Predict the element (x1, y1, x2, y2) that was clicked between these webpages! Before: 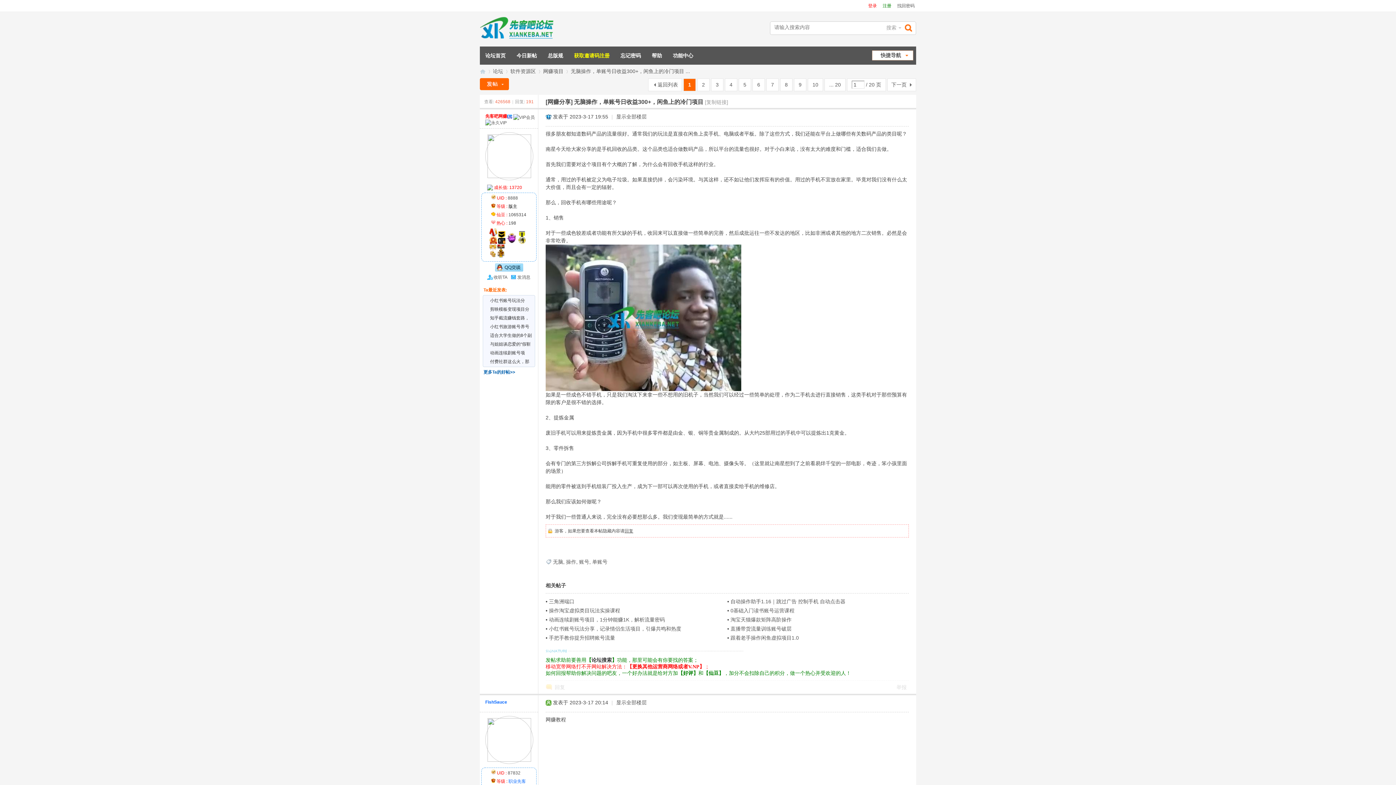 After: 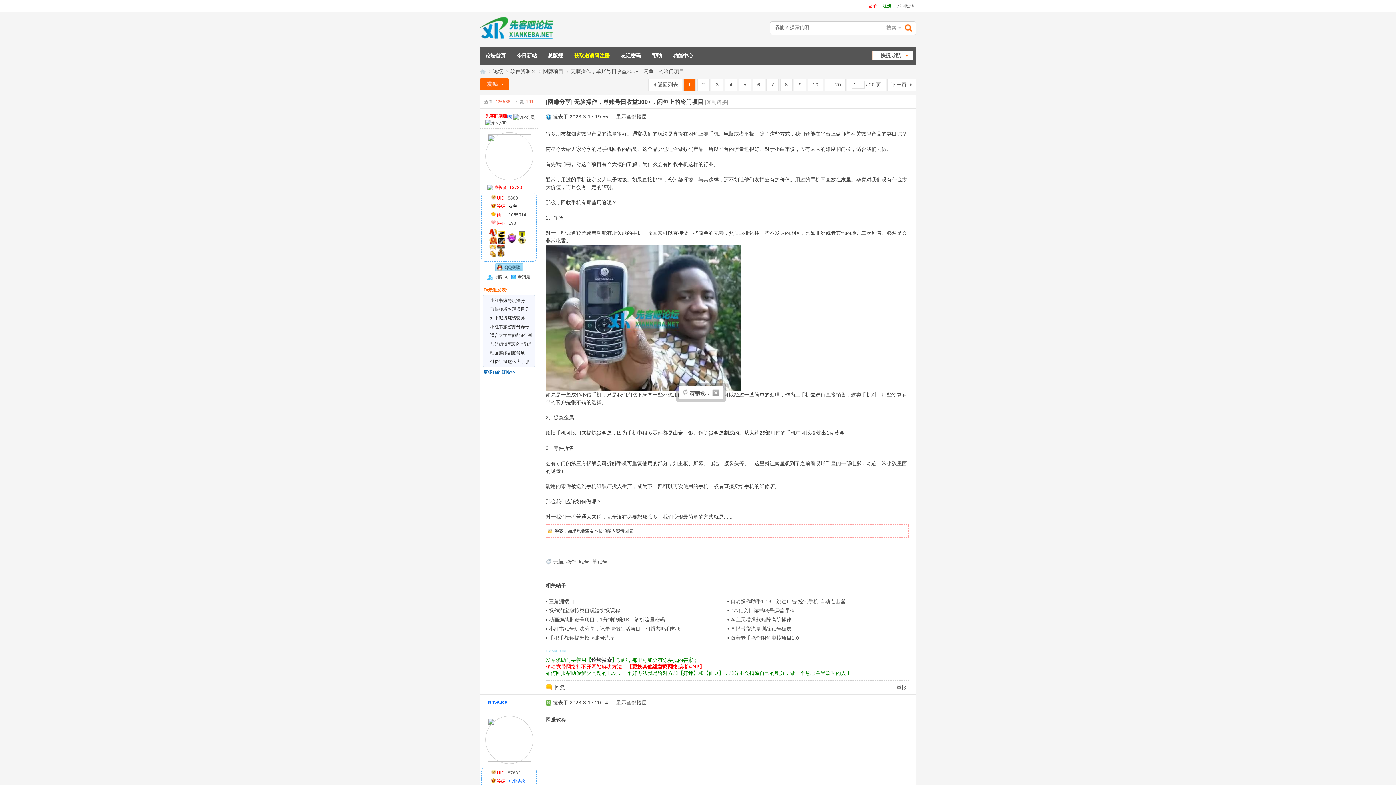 Action: label: 回复 bbox: (624, 528, 633, 533)